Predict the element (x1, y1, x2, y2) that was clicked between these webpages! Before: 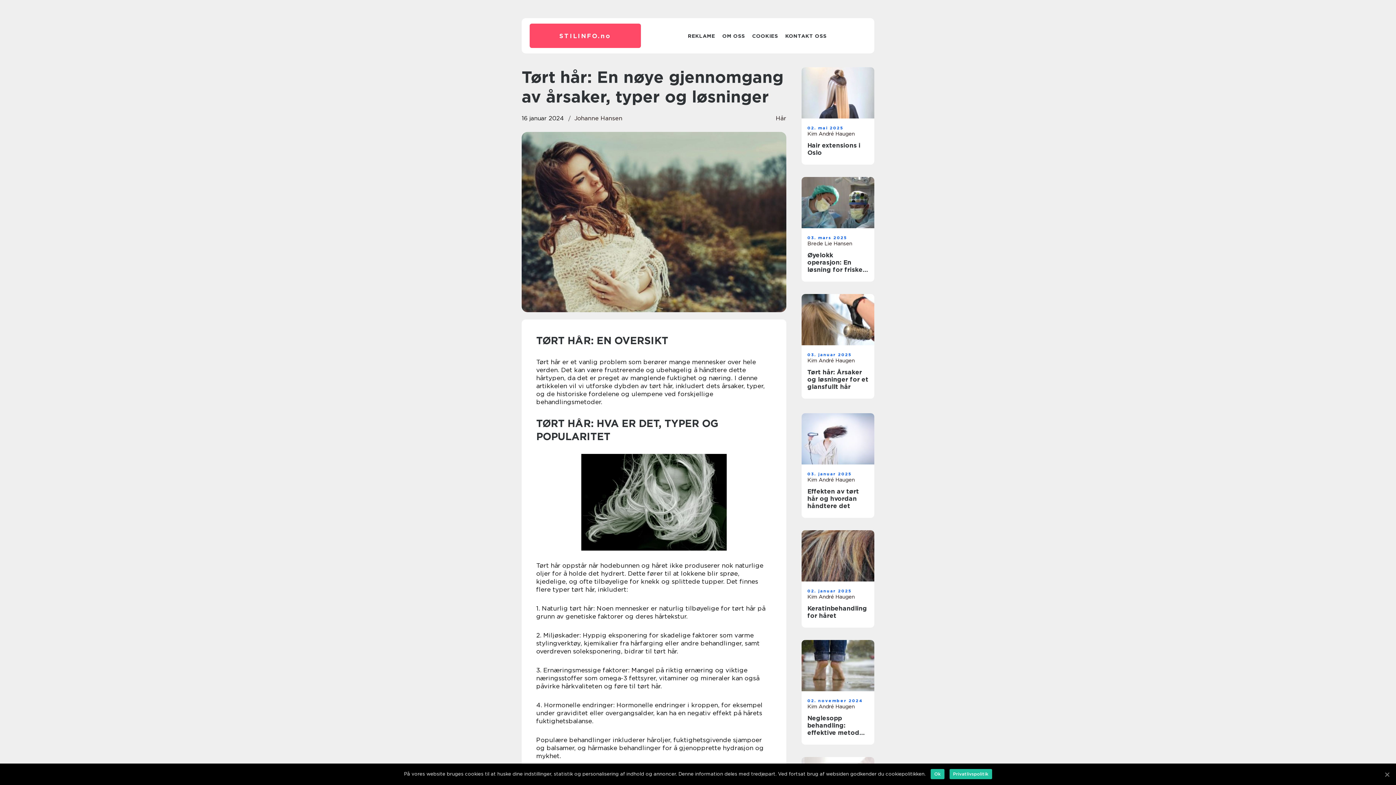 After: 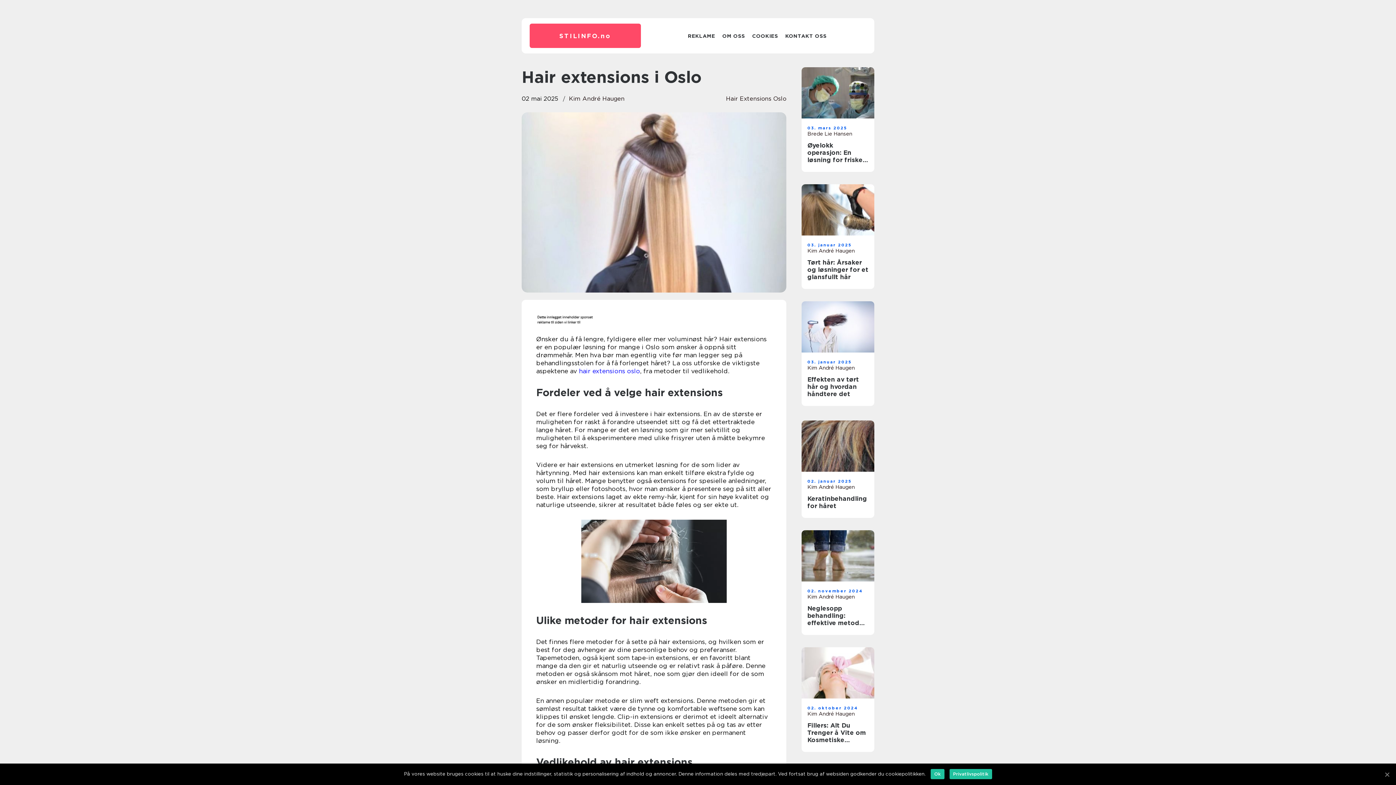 Action: bbox: (807, 141, 868, 156) label: Hair extensions i Oslo